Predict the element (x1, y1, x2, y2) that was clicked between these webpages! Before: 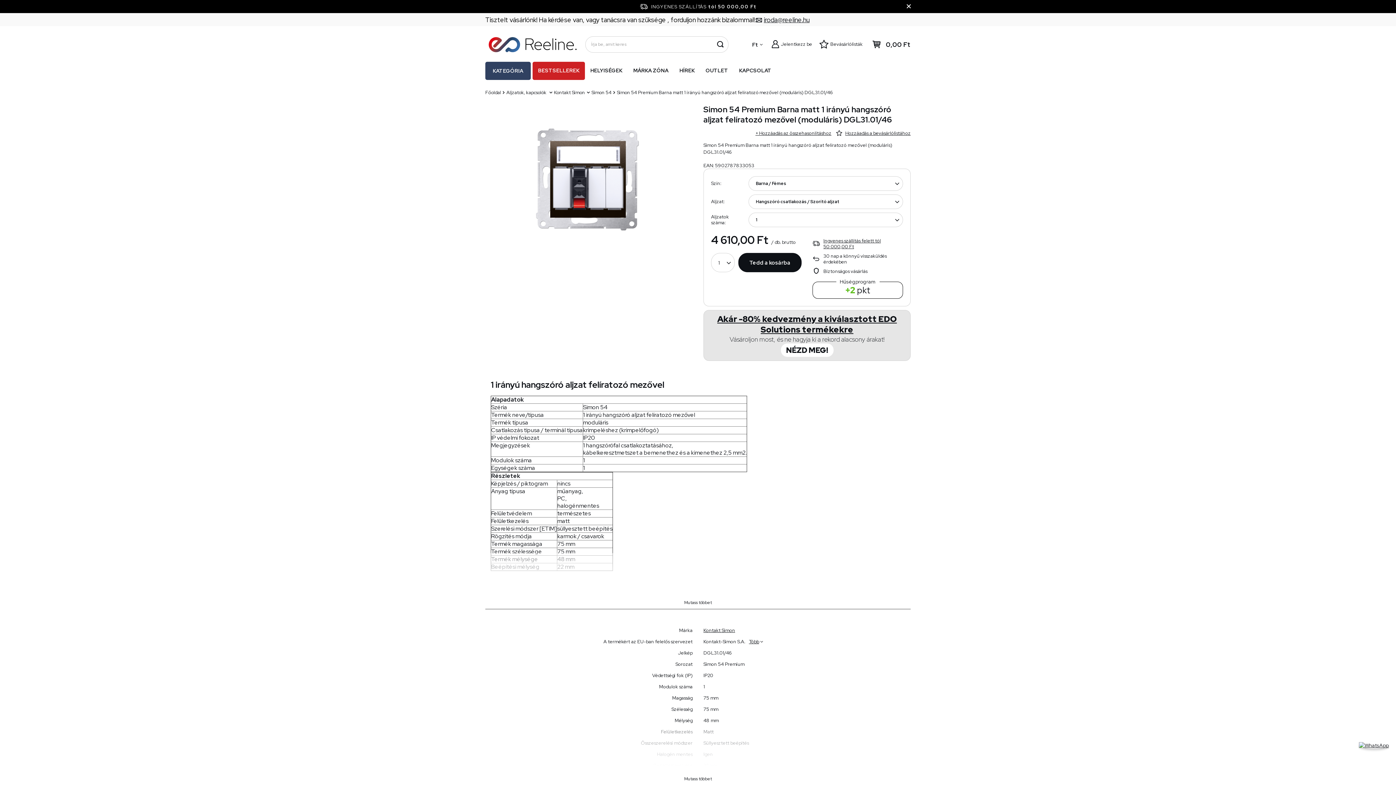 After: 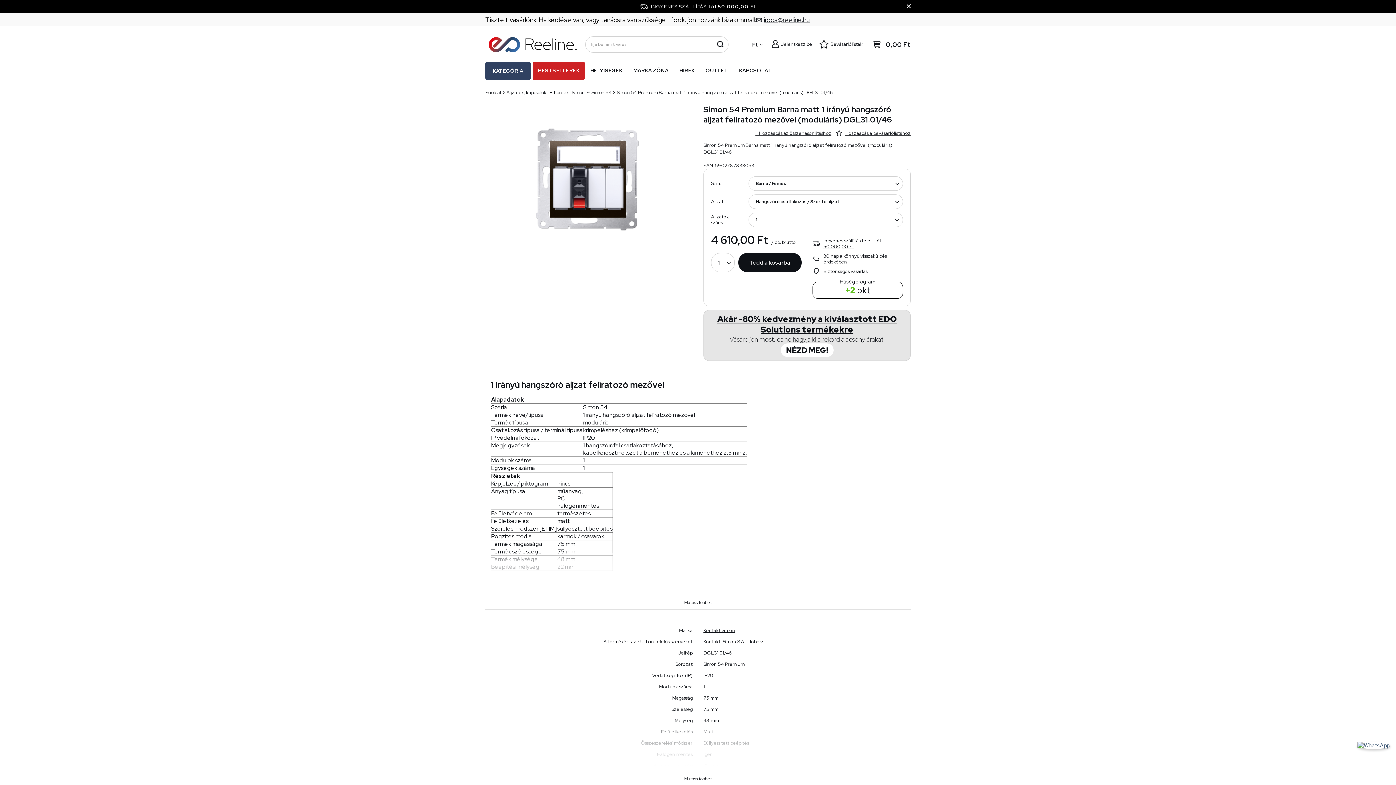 Action: bbox: (1359, 742, 1389, 749)